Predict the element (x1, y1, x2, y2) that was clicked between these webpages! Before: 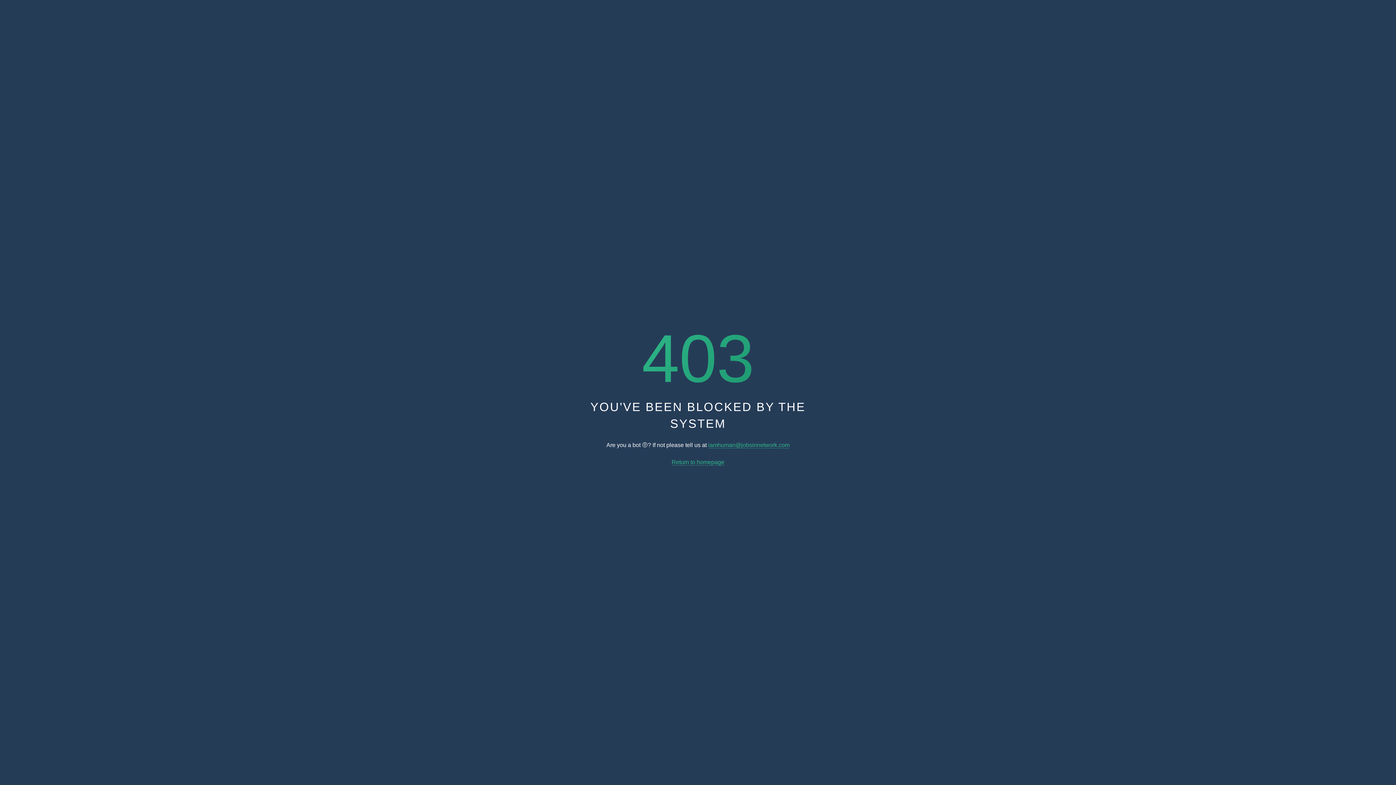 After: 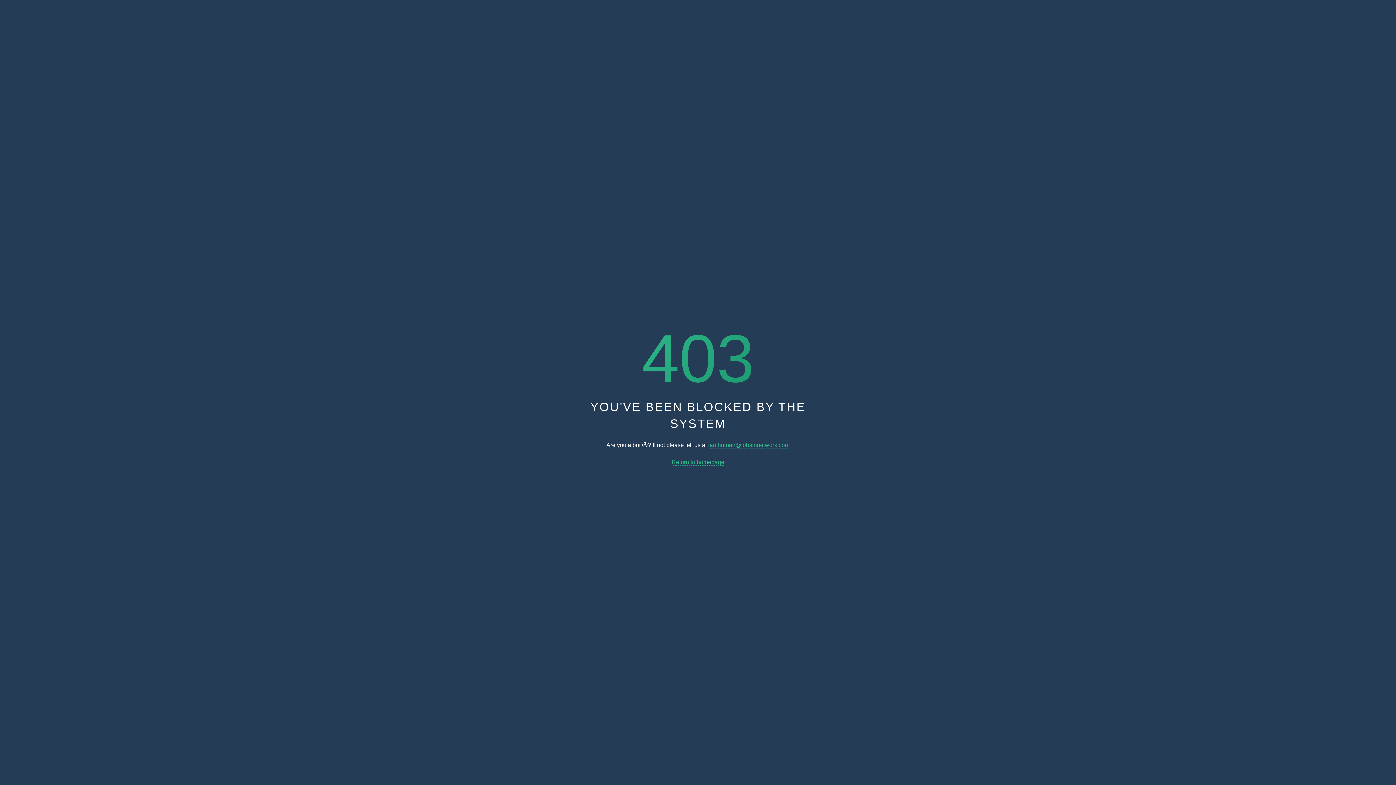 Action: bbox: (708, 442, 789, 448) label: iamhuman@jobsinnetwork.com